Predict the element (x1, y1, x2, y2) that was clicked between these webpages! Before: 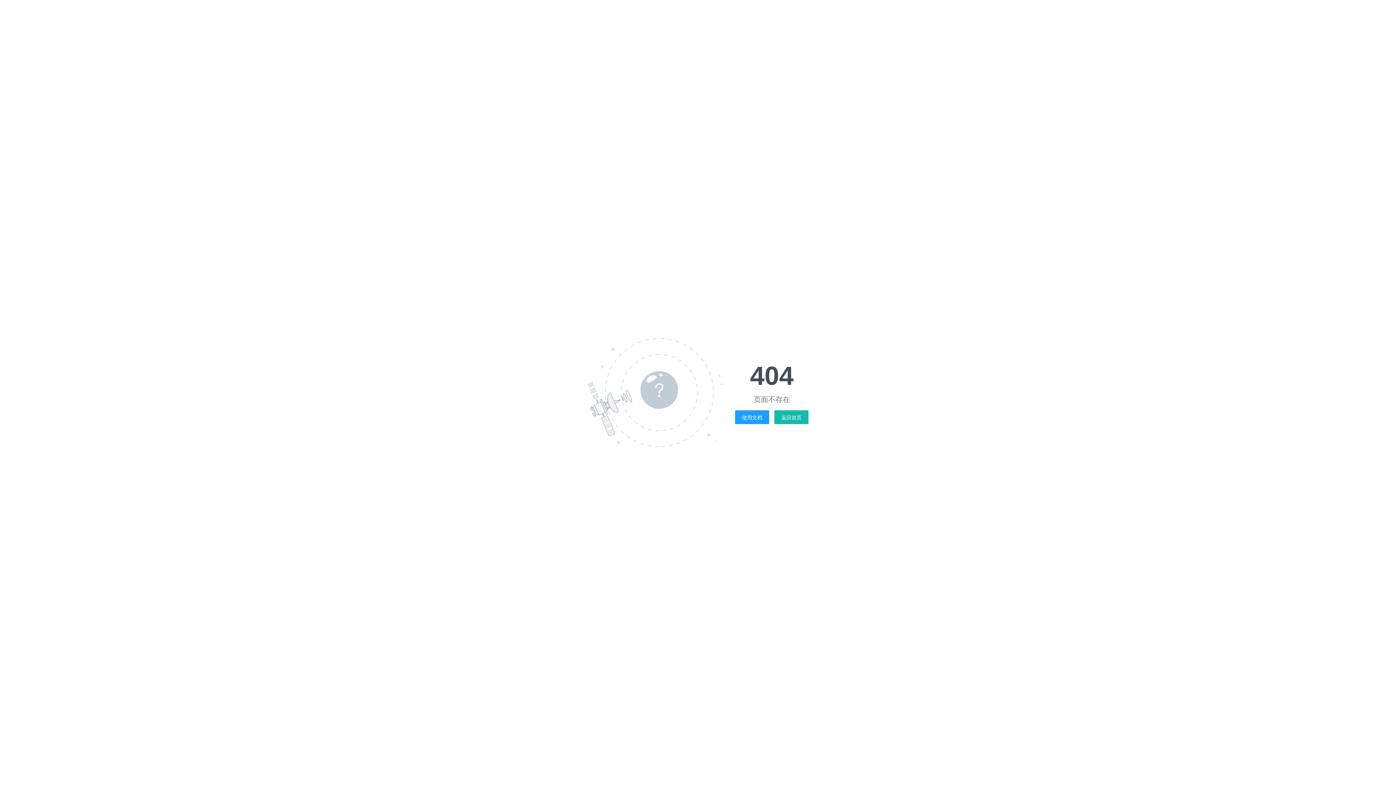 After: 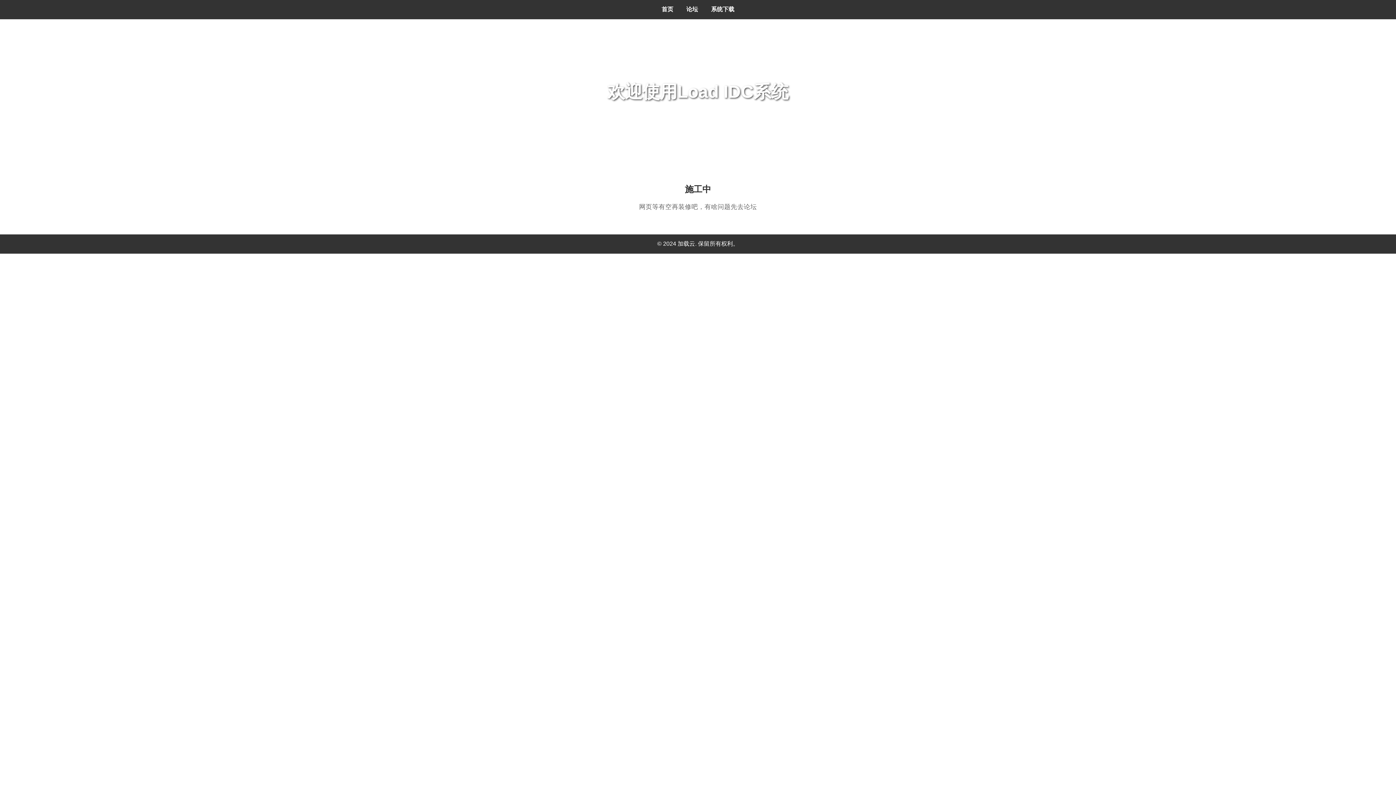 Action: label: 使用文档 bbox: (735, 410, 769, 424)